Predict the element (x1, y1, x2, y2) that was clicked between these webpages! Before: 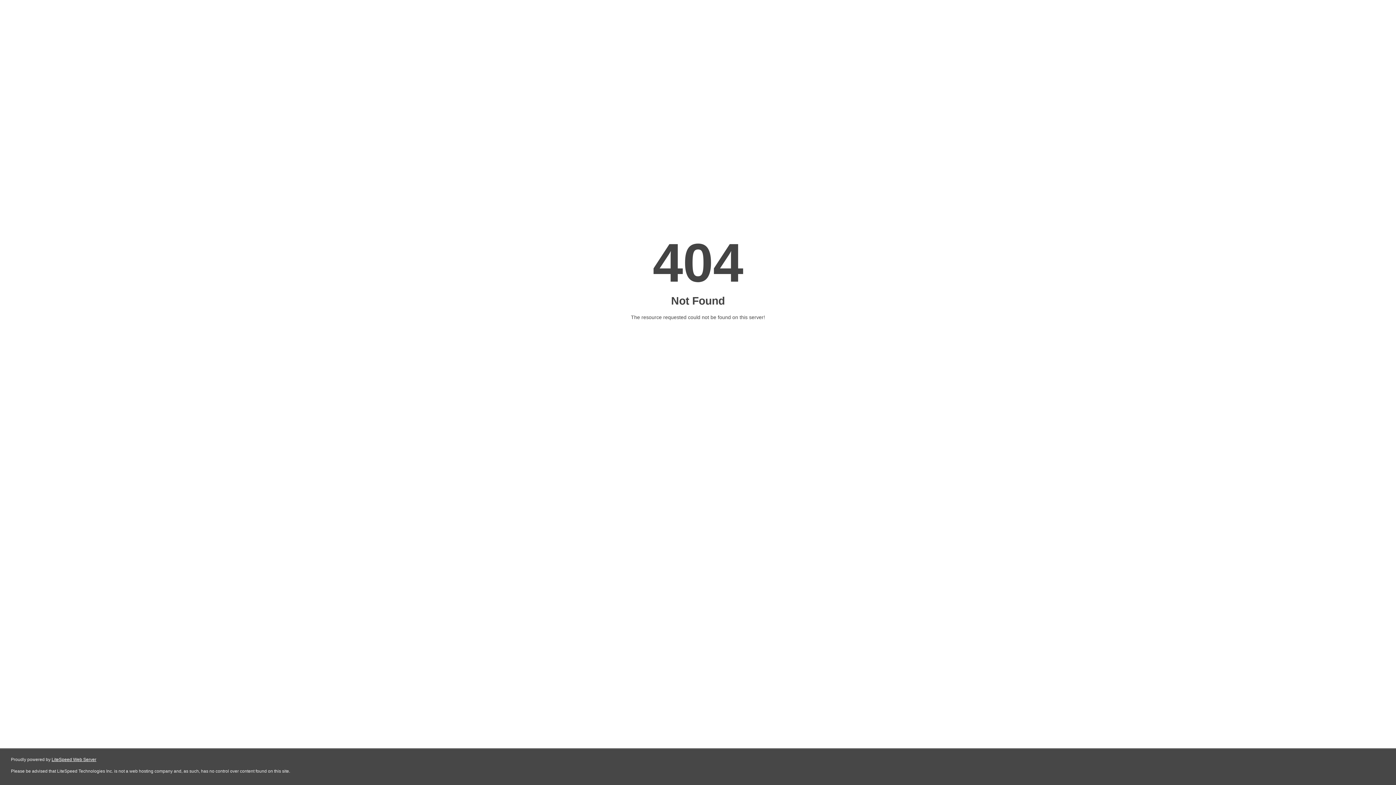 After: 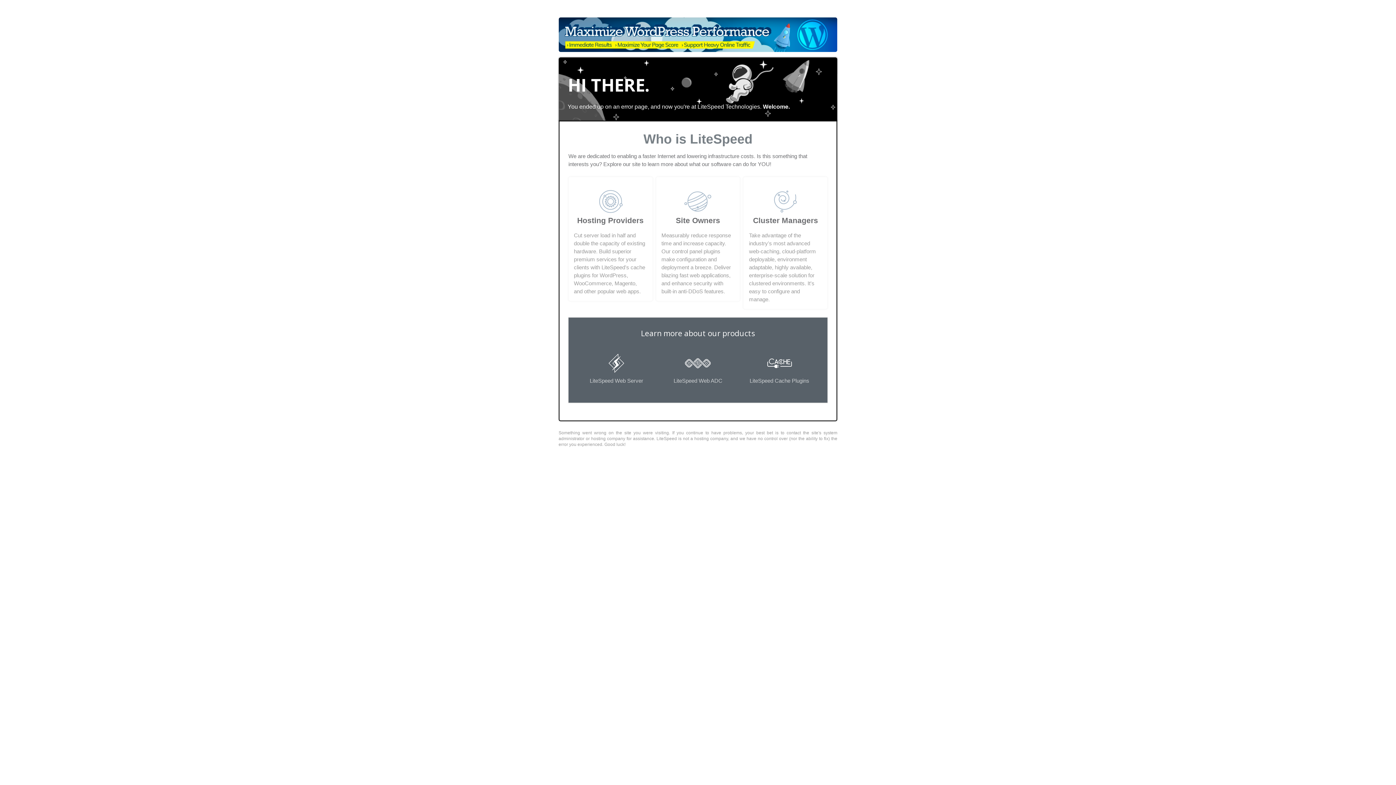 Action: label: LiteSpeed Web Server bbox: (51, 757, 96, 762)